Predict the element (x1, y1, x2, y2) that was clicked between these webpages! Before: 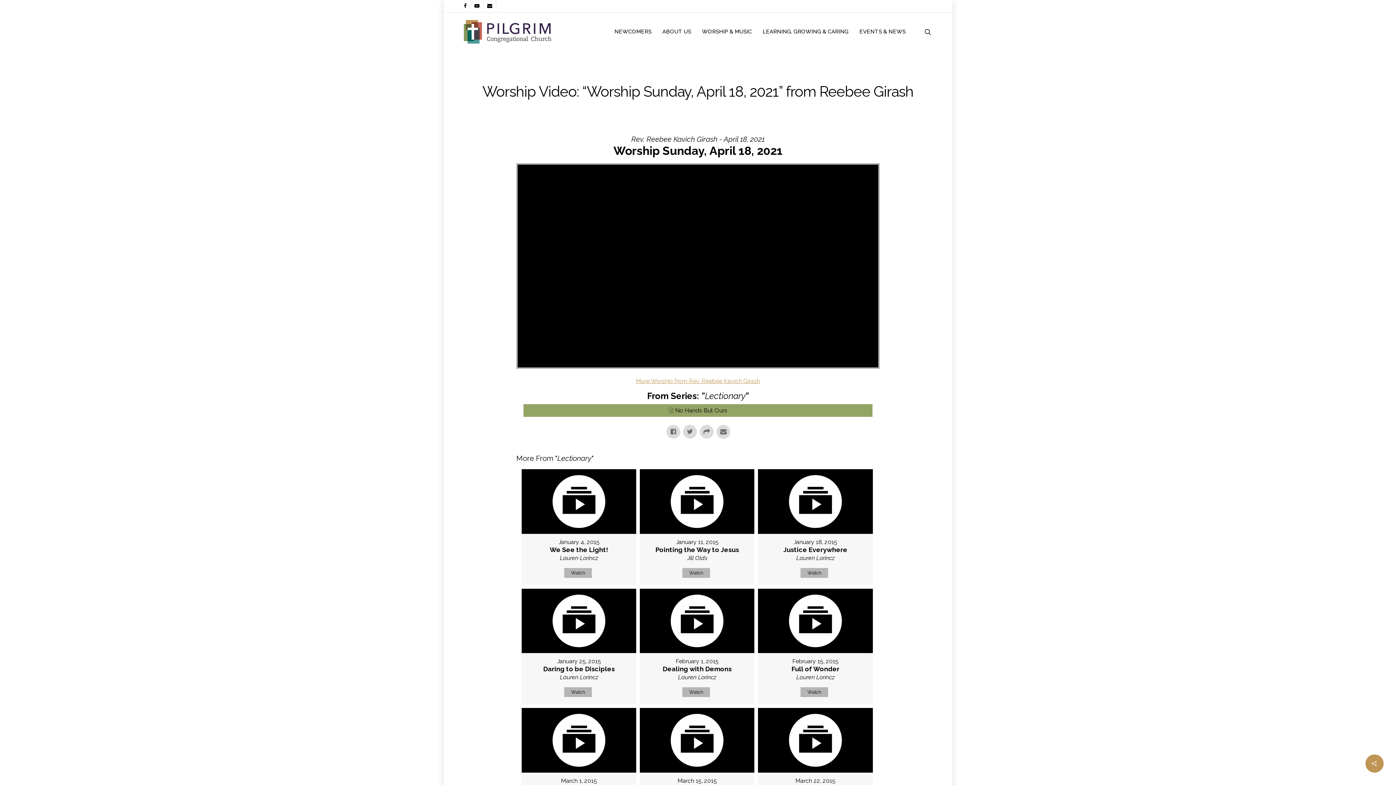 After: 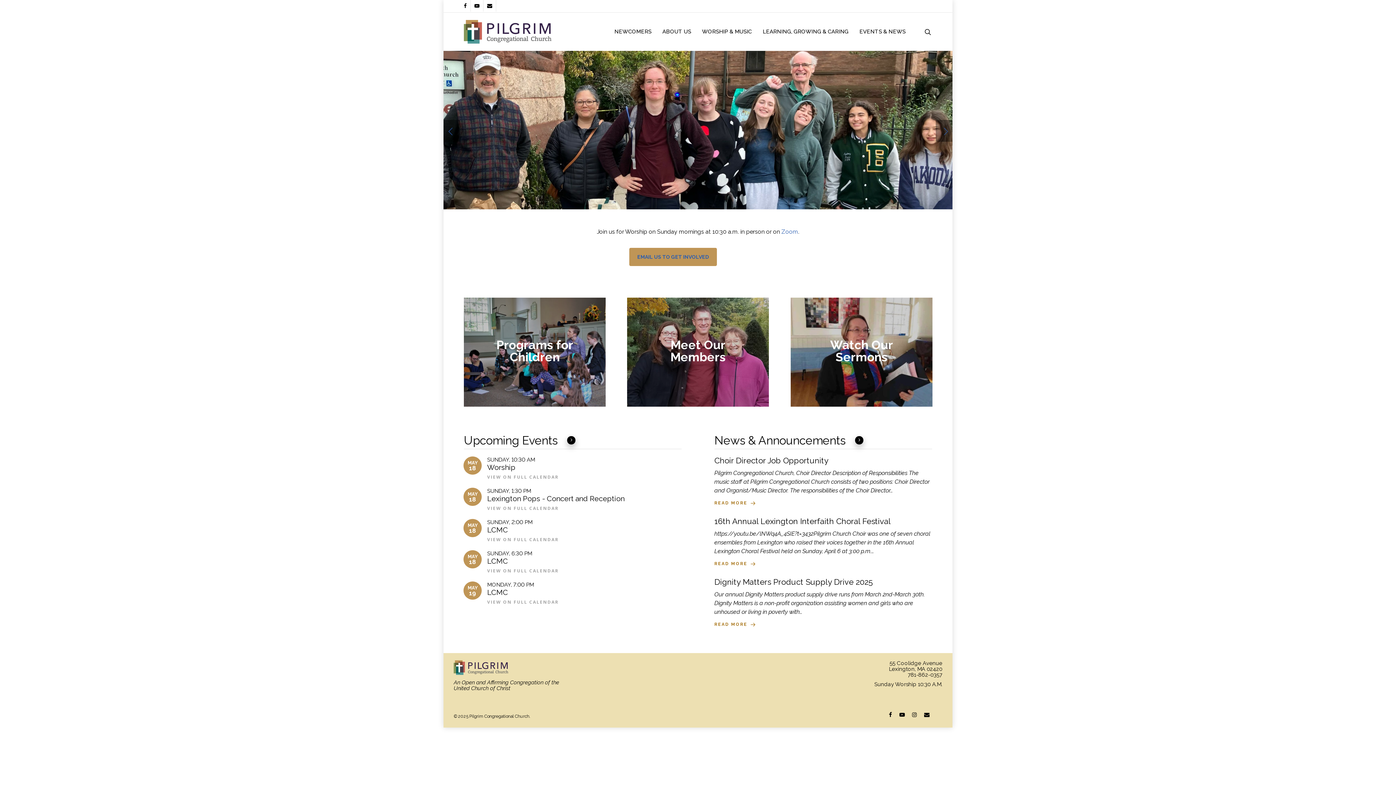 Action: bbox: (464, 20, 551, 43)